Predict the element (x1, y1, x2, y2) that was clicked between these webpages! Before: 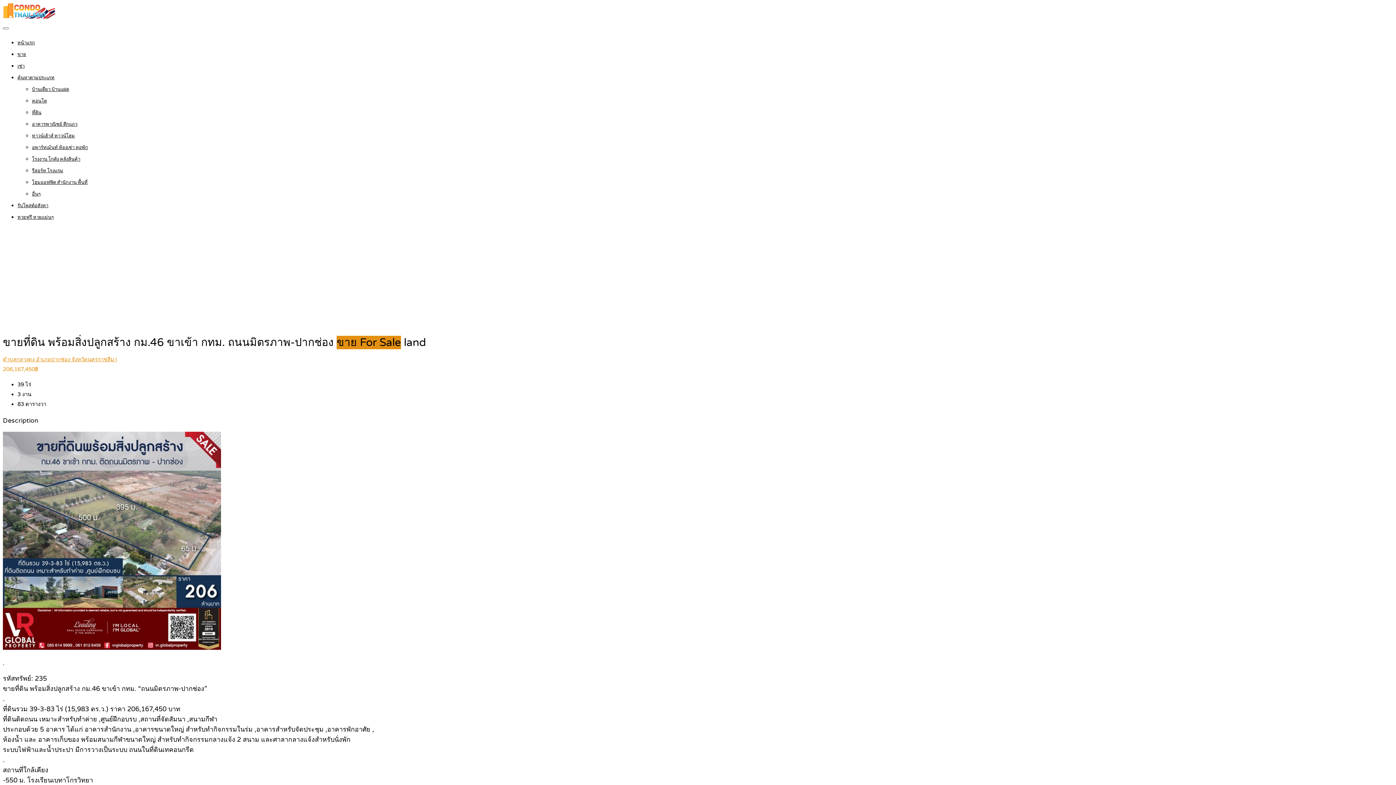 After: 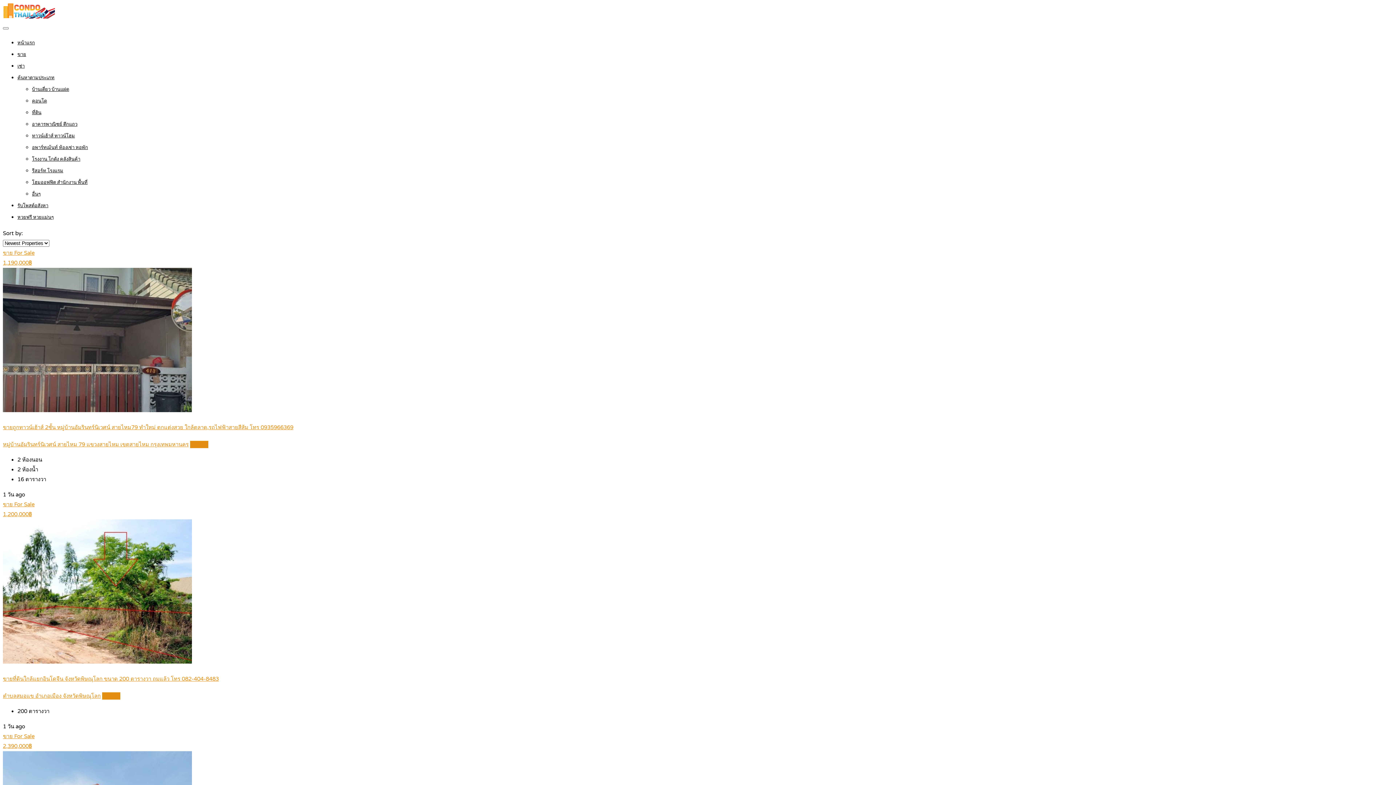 Action: bbox: (2, 13, 55, 20)